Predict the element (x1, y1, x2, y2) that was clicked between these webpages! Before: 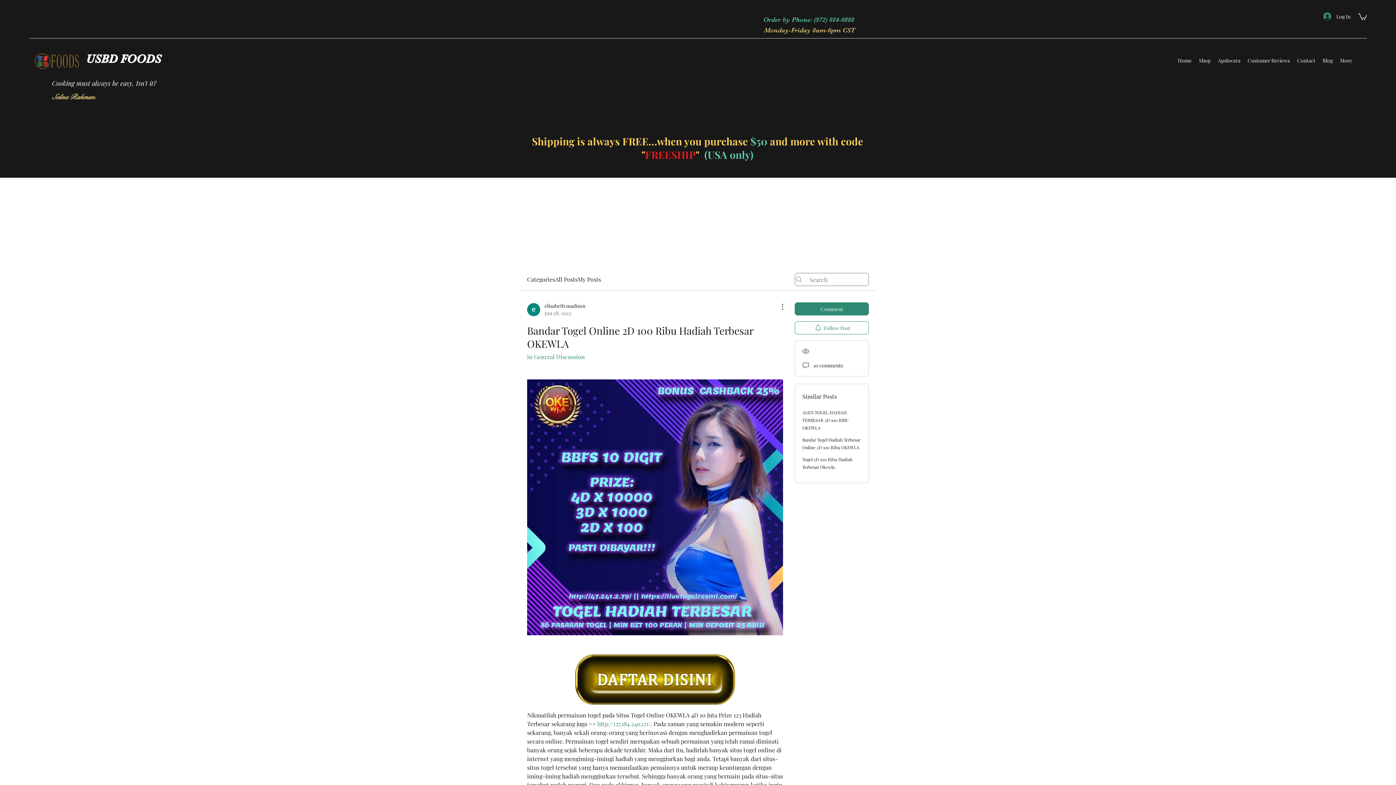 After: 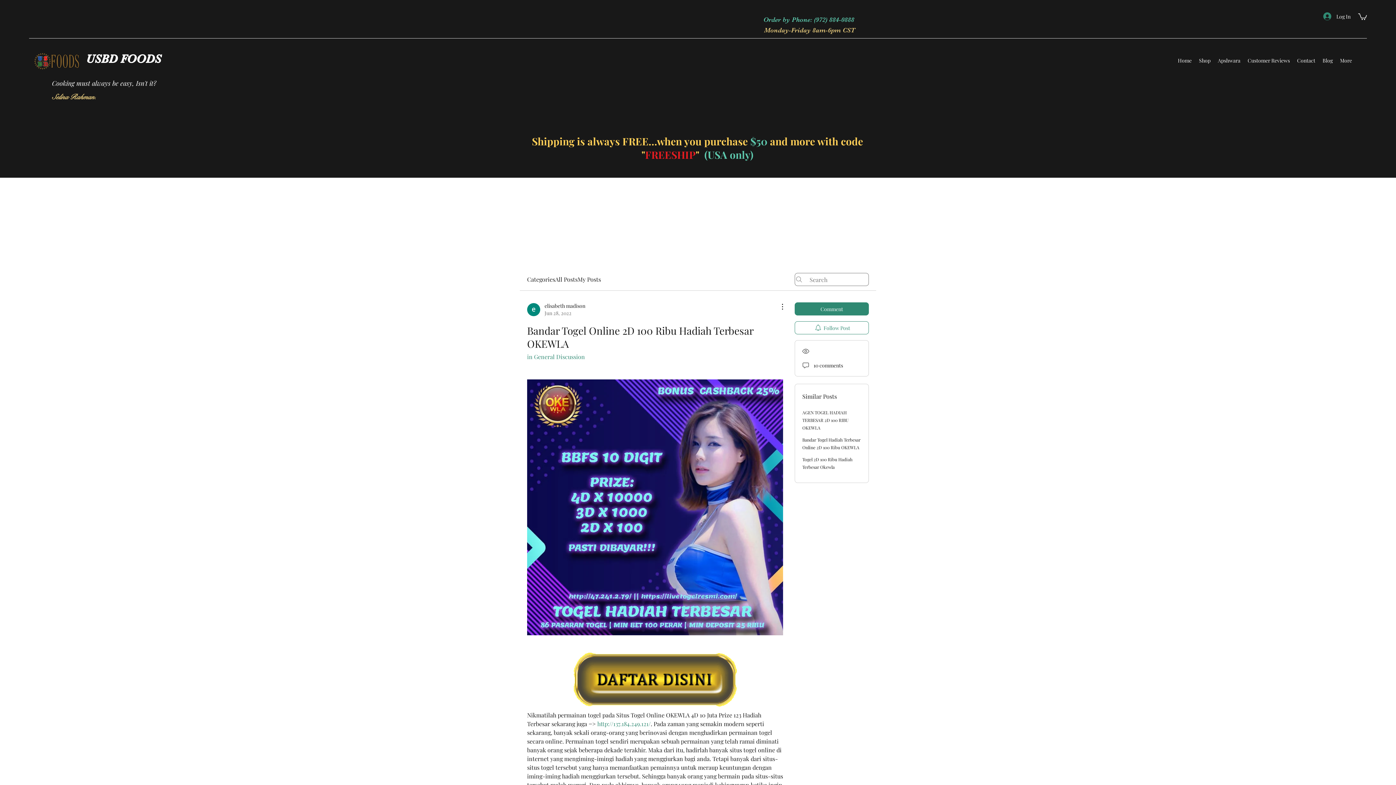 Action: label: Order by Phone: (972) 884-0888 bbox: (763, 16, 854, 23)